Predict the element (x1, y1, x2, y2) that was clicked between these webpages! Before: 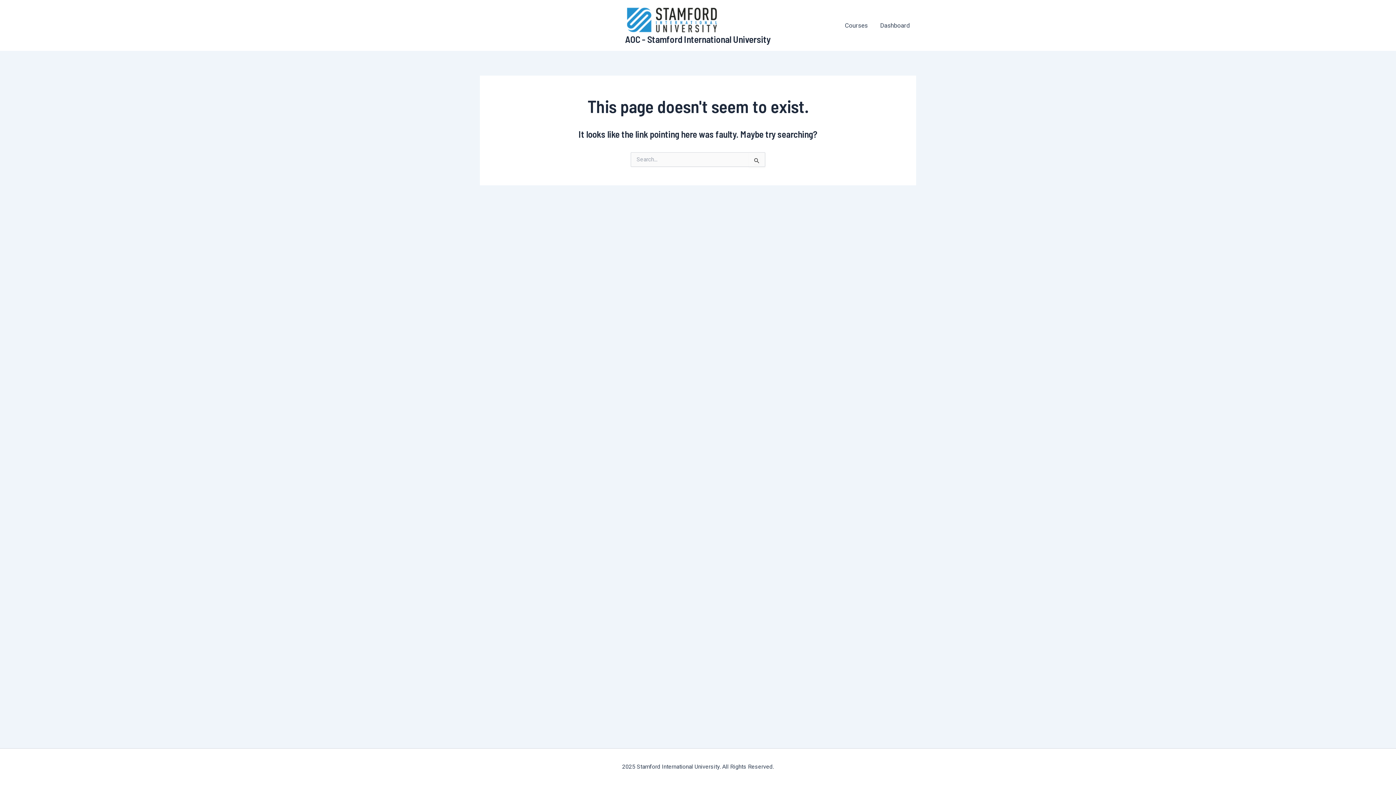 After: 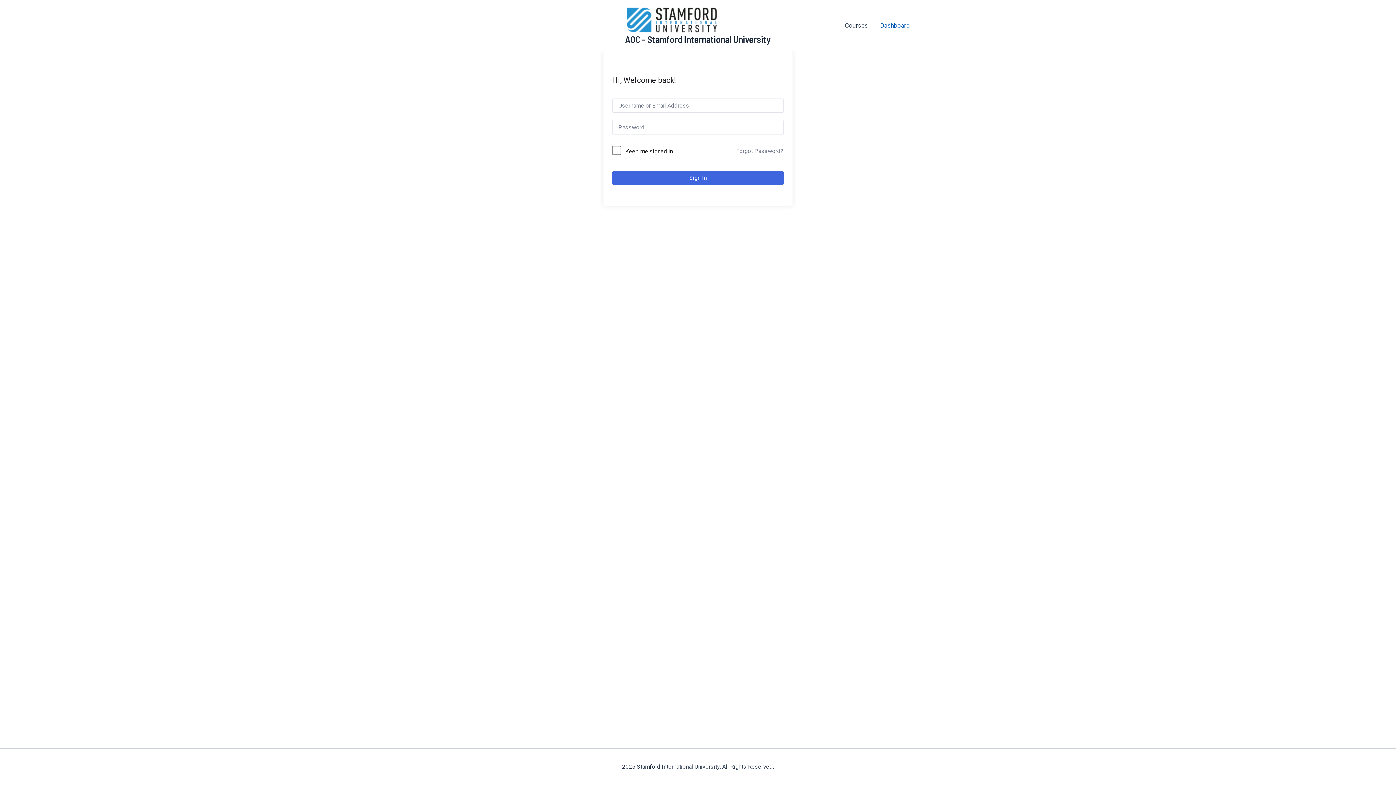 Action: label: Dashboard bbox: (874, 16, 916, 34)